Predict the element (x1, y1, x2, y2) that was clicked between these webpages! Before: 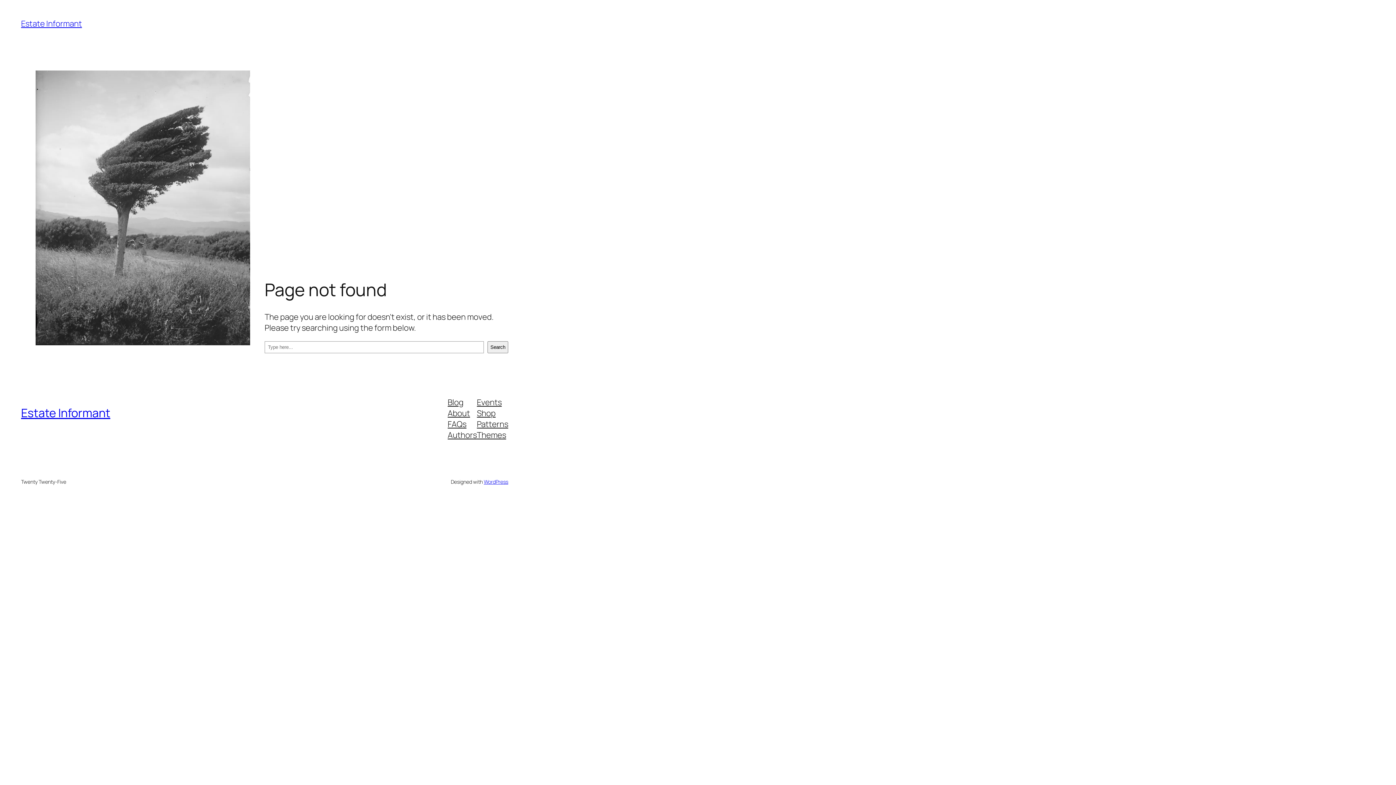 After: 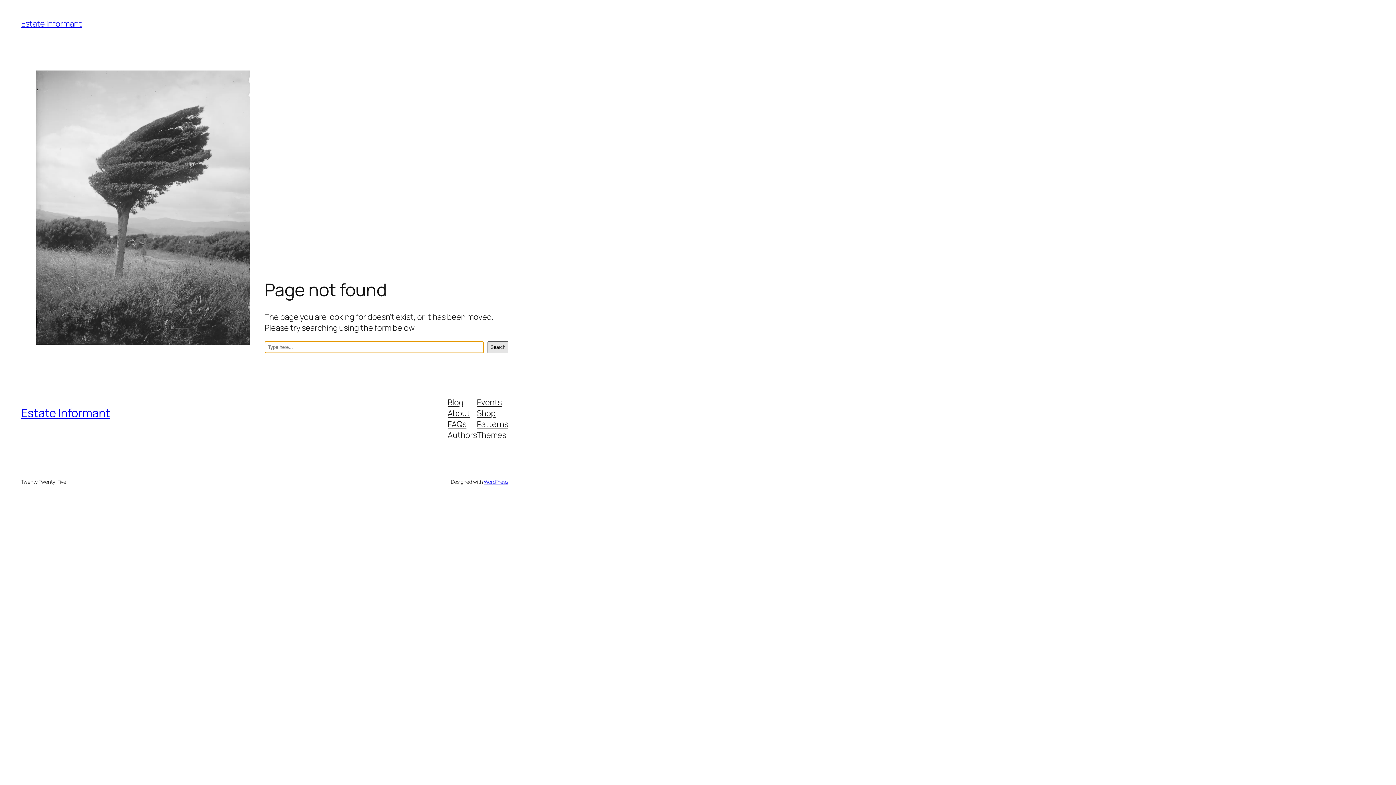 Action: label: Search bbox: (487, 341, 508, 353)